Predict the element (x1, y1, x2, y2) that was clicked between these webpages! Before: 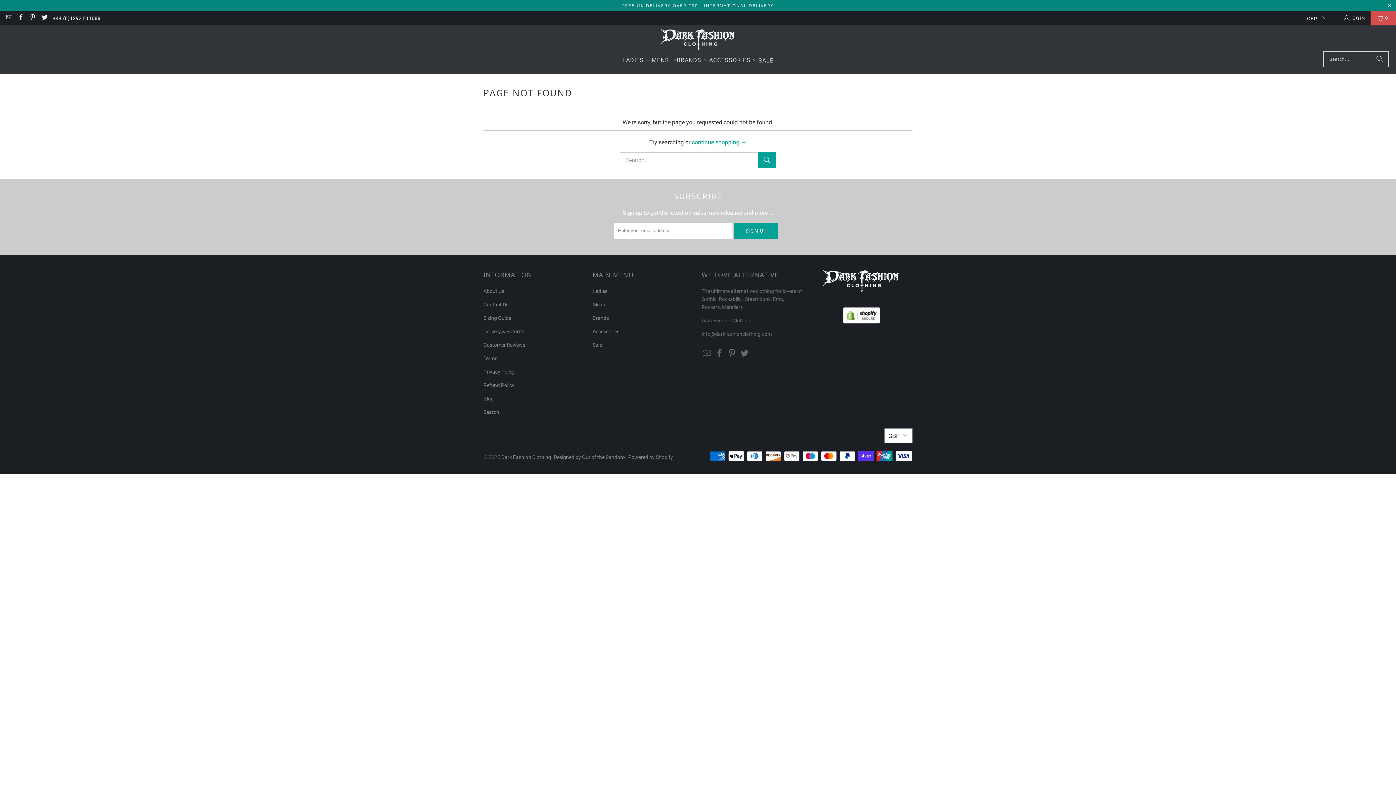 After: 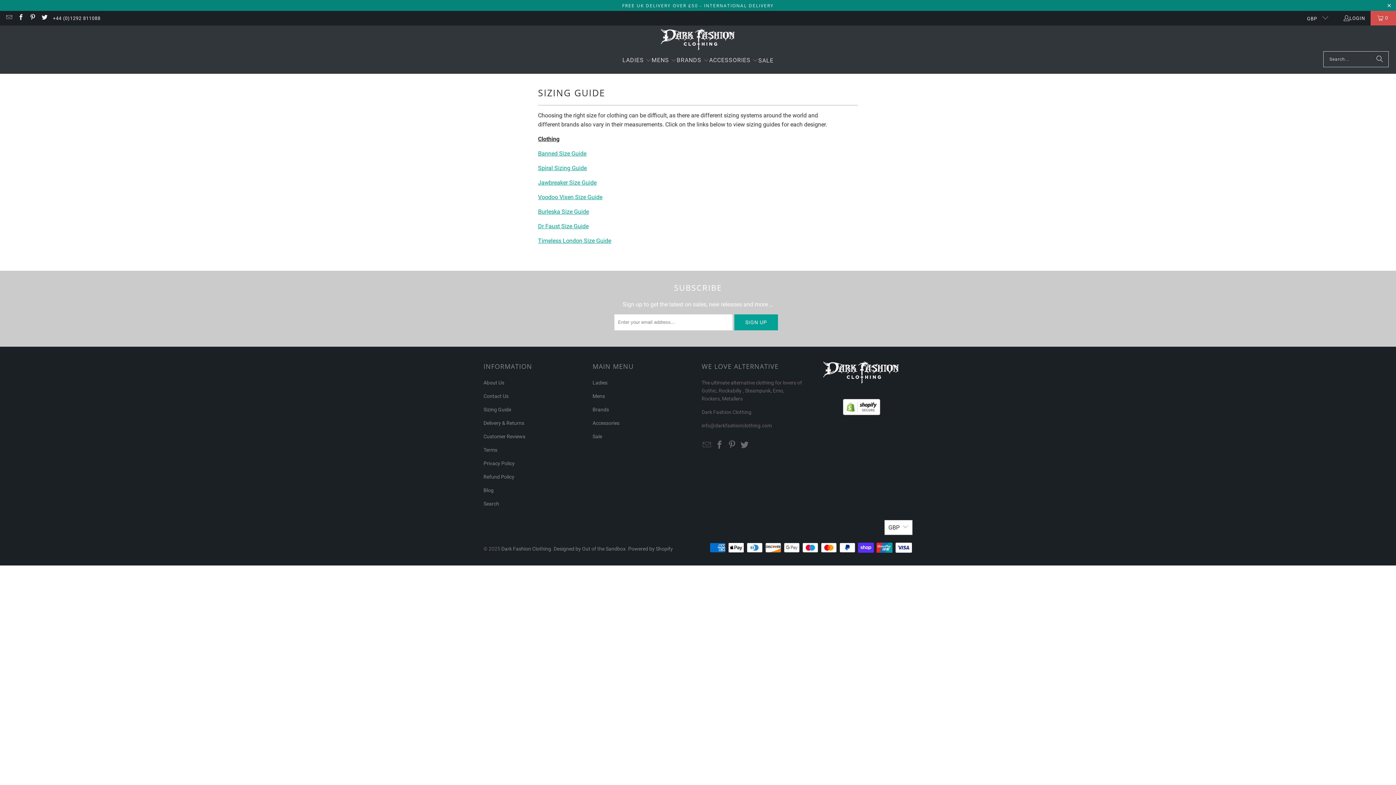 Action: bbox: (483, 315, 511, 321) label: Sizing Guide